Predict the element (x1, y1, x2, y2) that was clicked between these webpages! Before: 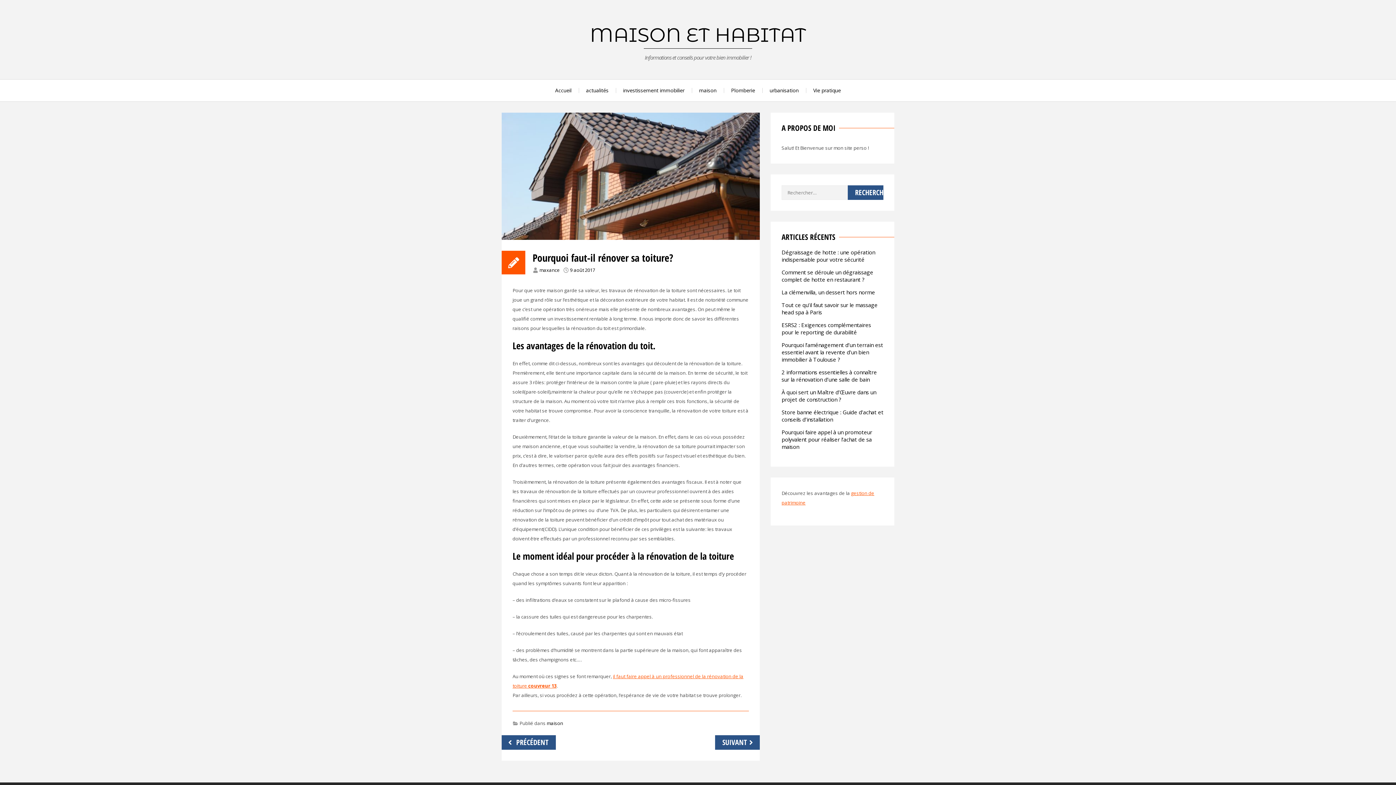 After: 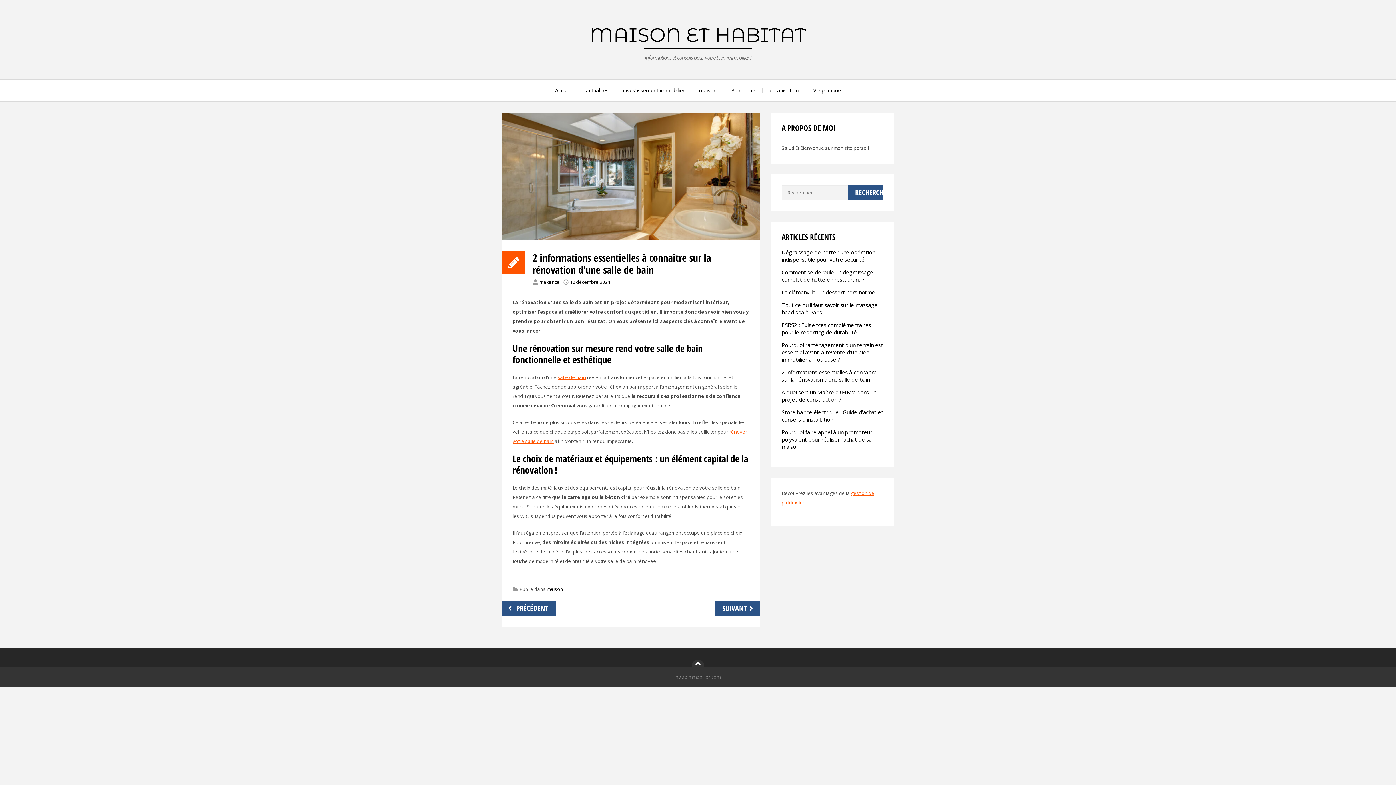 Action: label: 2 informations essentielles à connaître sur la rénovation d’une salle de bain bbox: (781, 368, 877, 383)